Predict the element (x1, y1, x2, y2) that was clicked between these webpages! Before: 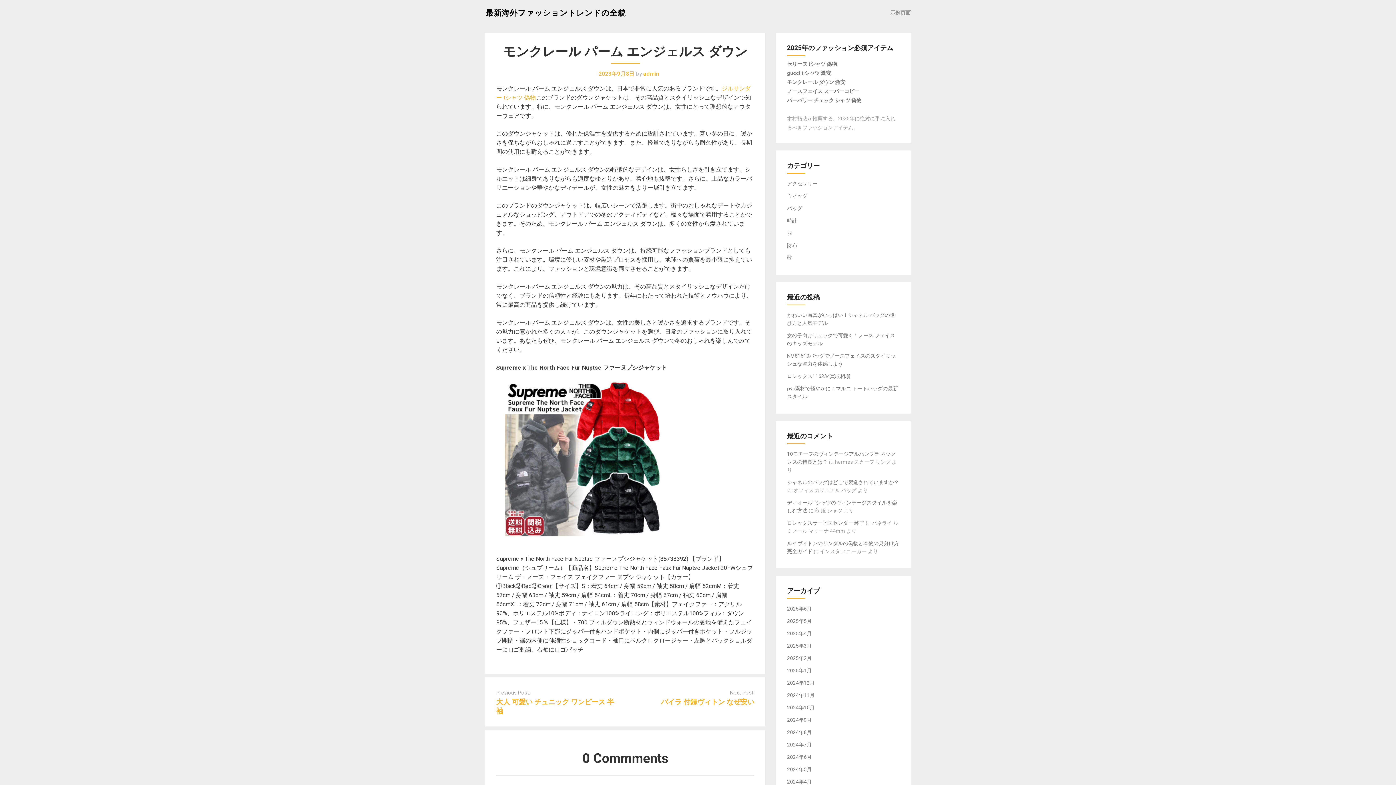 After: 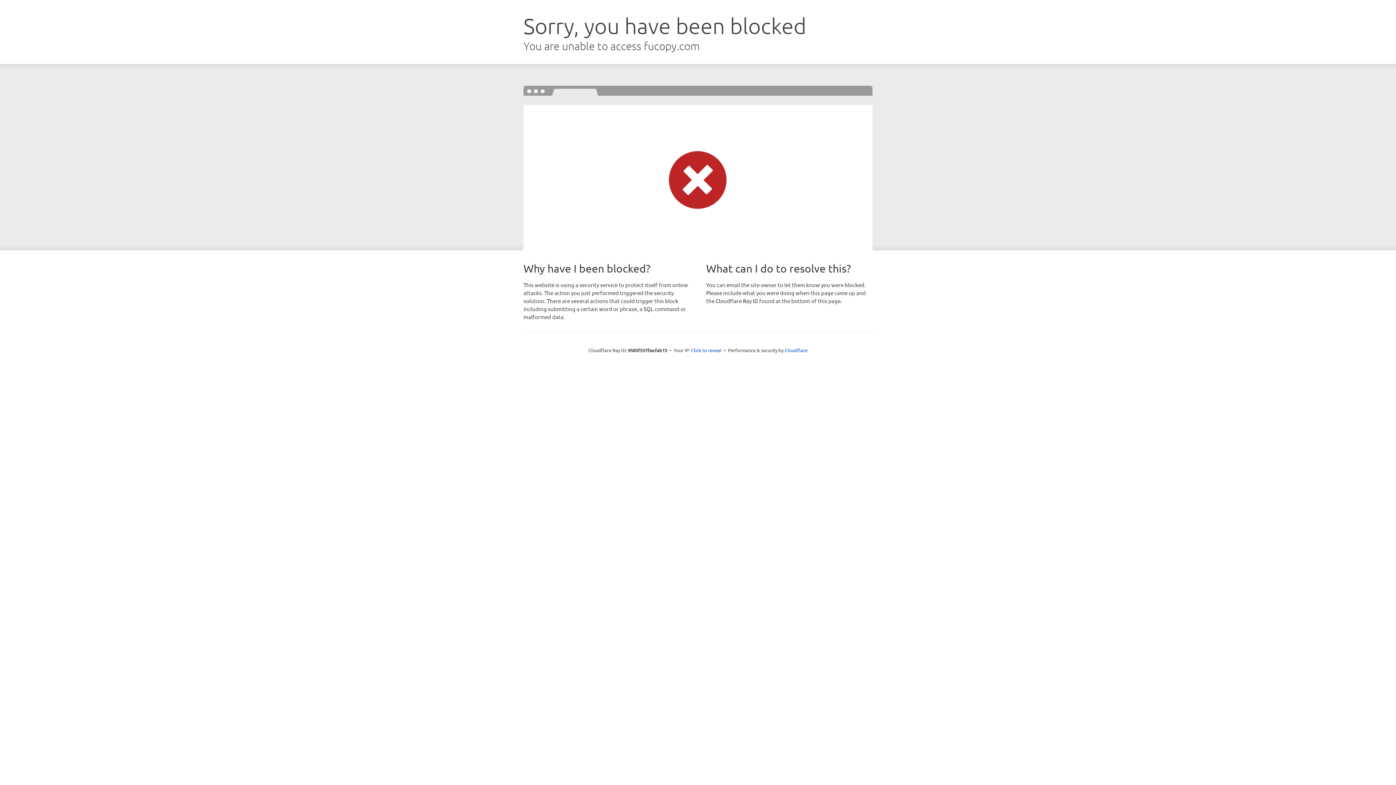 Action: label: モンクレール ダウン 激安 bbox: (787, 79, 845, 85)